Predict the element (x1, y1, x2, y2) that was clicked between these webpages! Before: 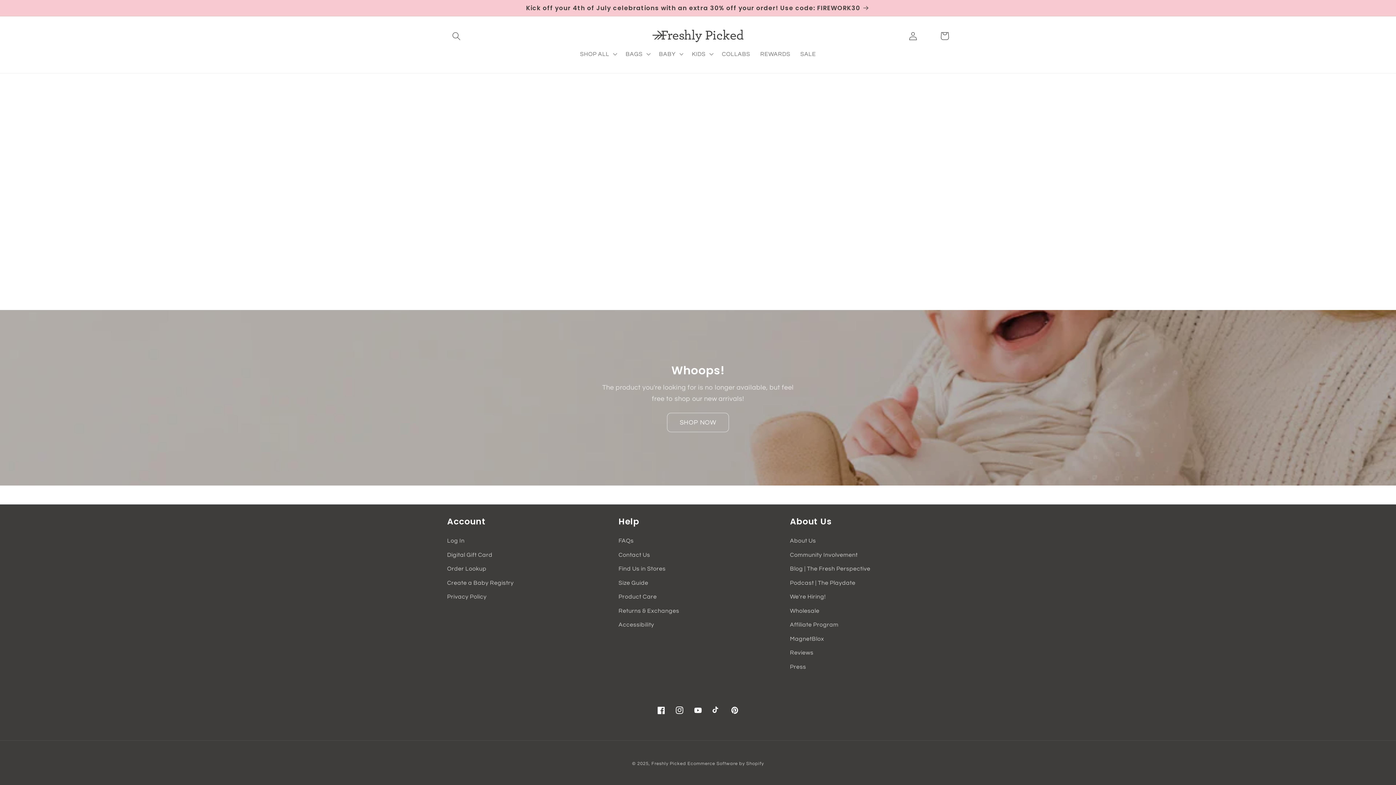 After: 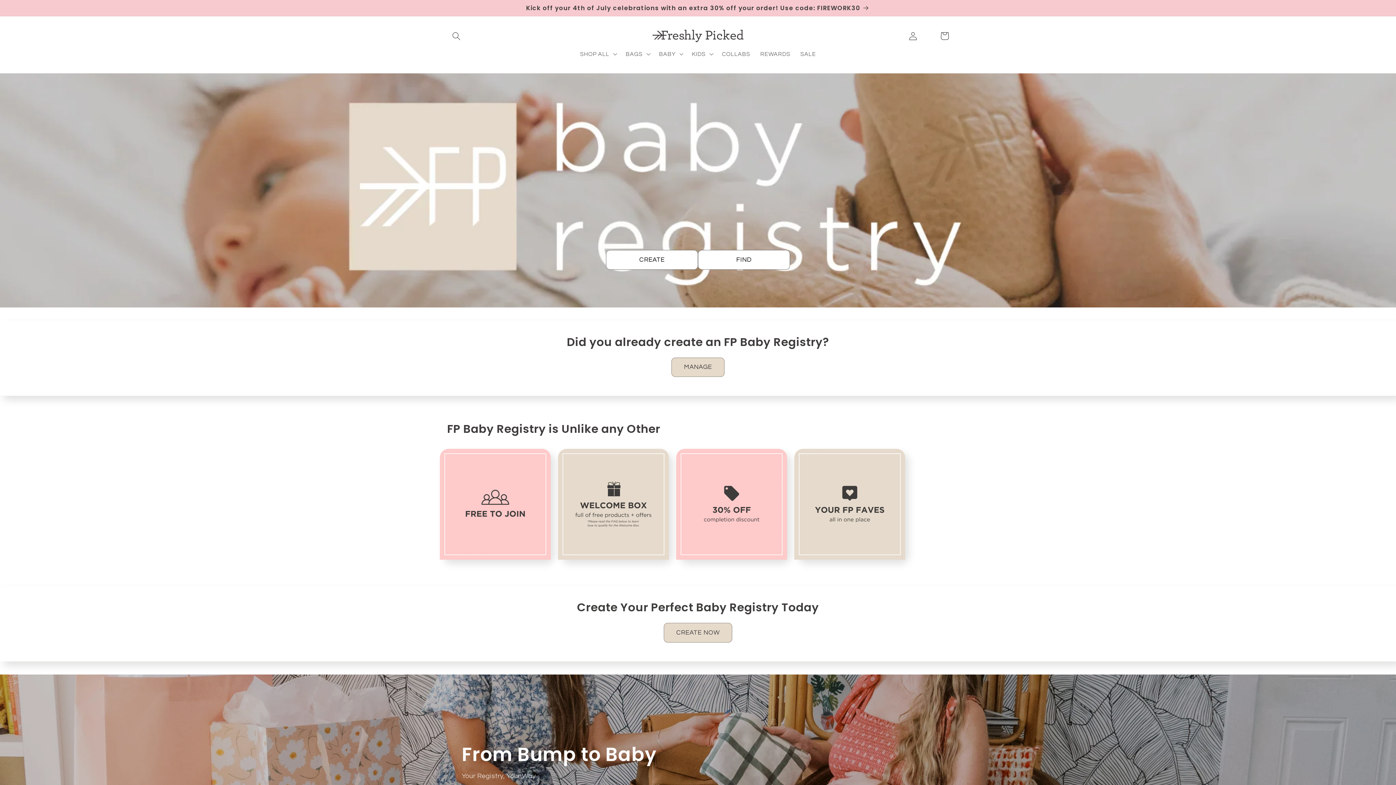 Action: bbox: (447, 576, 513, 590) label: Create a Baby Registry